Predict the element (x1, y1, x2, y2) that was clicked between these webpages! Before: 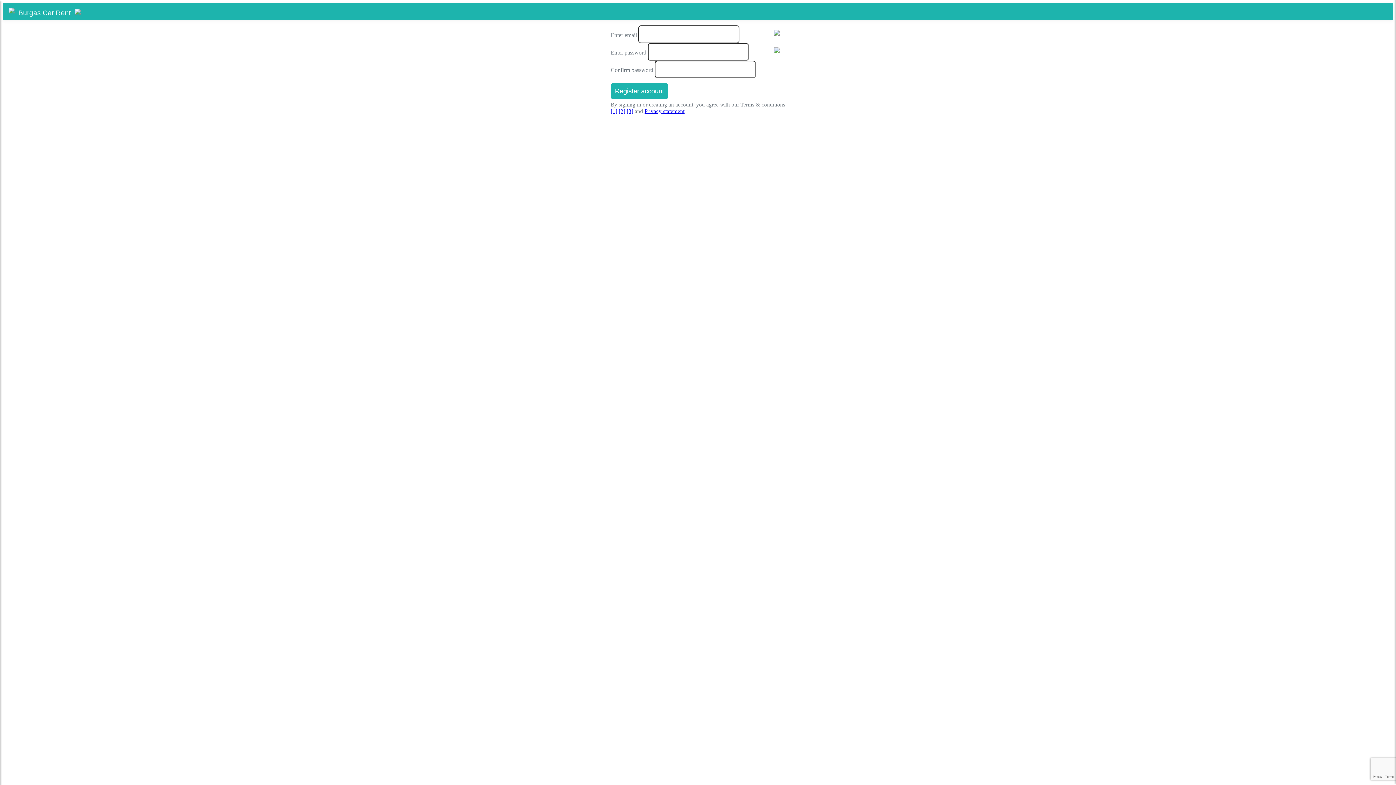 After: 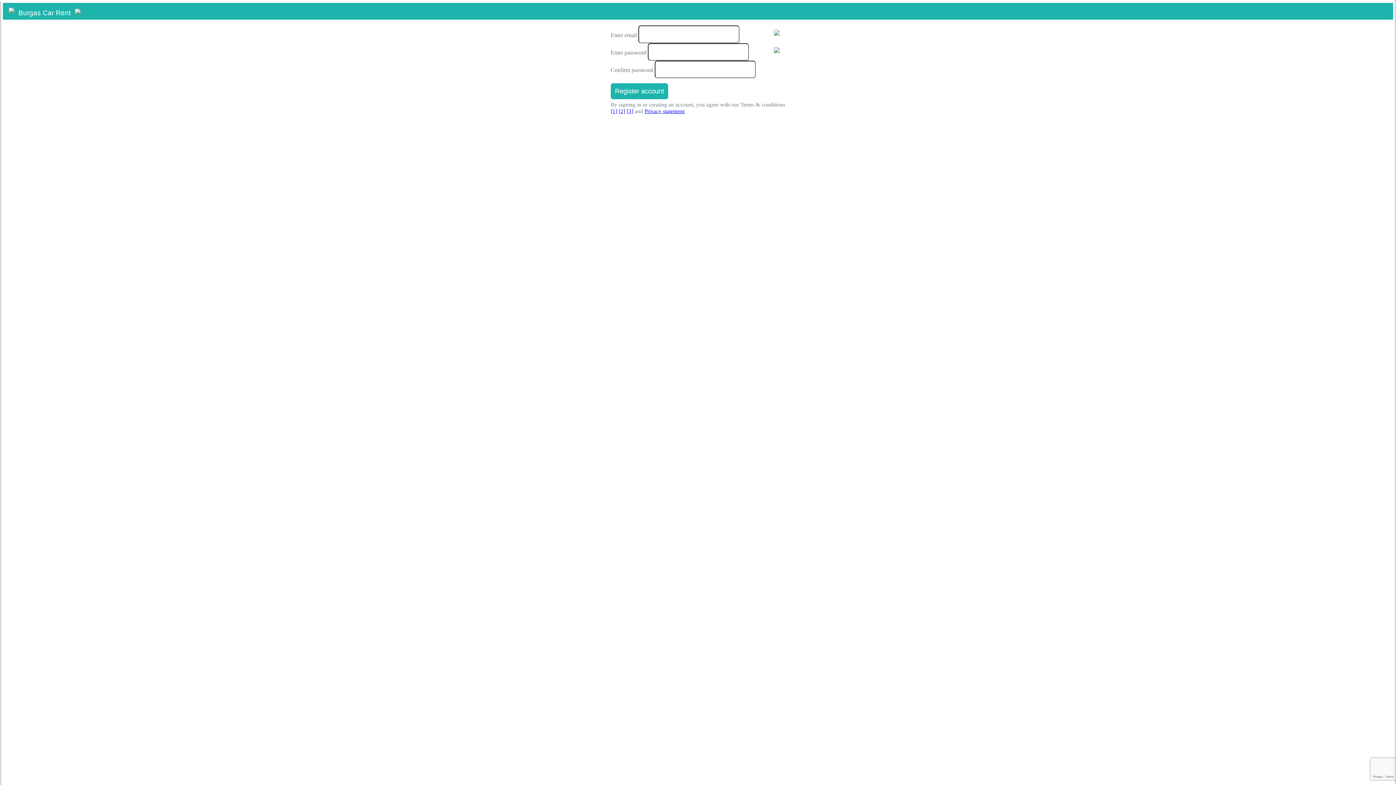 Action: bbox: (610, 108, 617, 114) label: [1]